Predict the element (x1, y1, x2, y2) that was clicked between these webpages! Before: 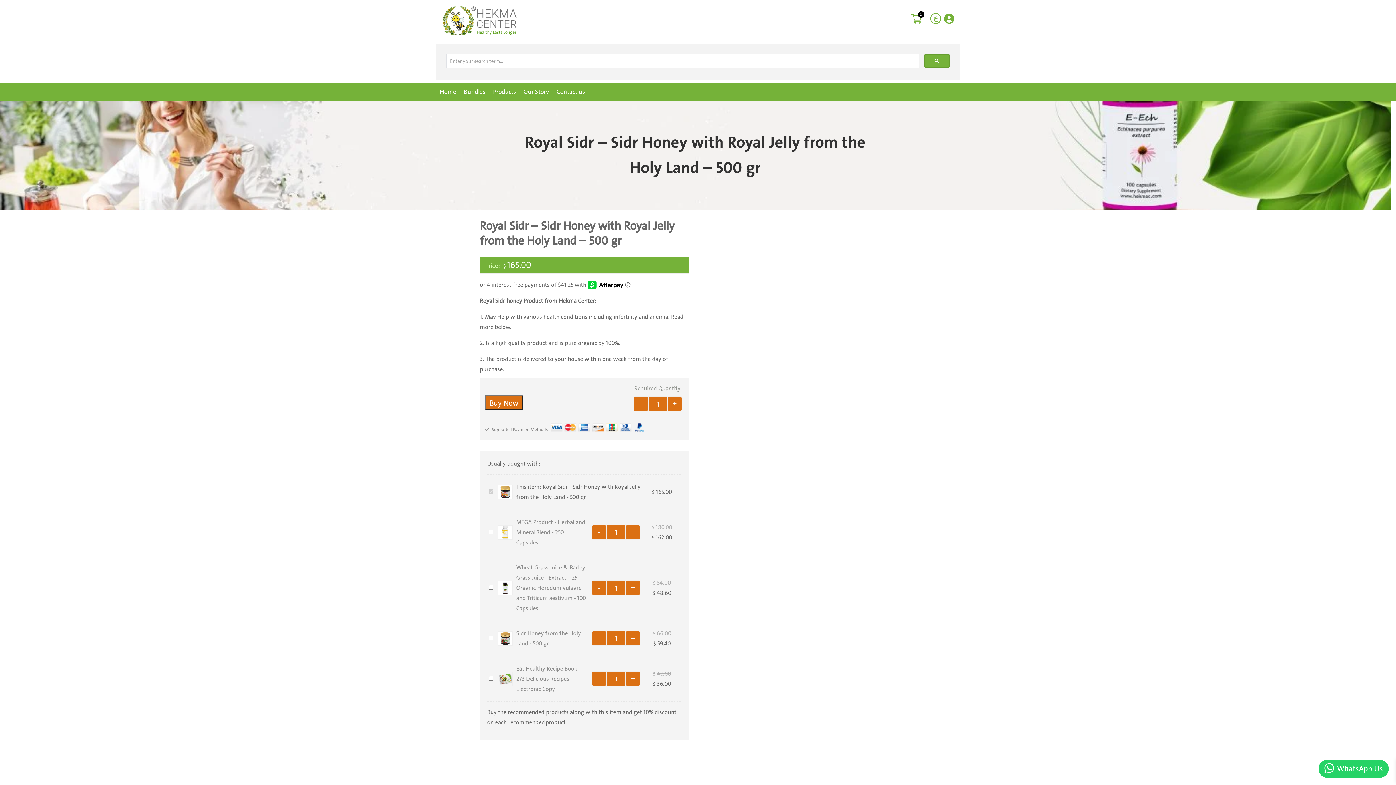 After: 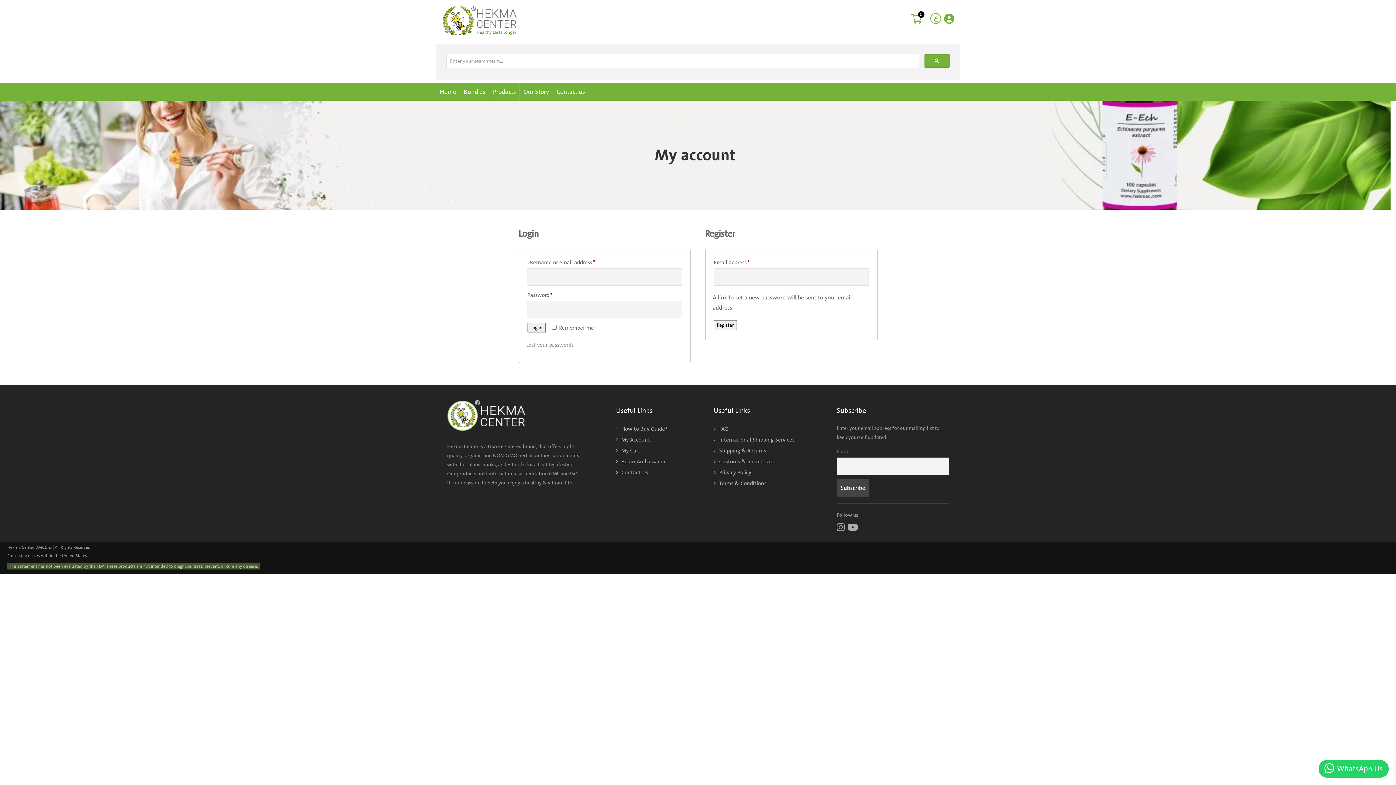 Action: bbox: (944, 12, 954, 27)